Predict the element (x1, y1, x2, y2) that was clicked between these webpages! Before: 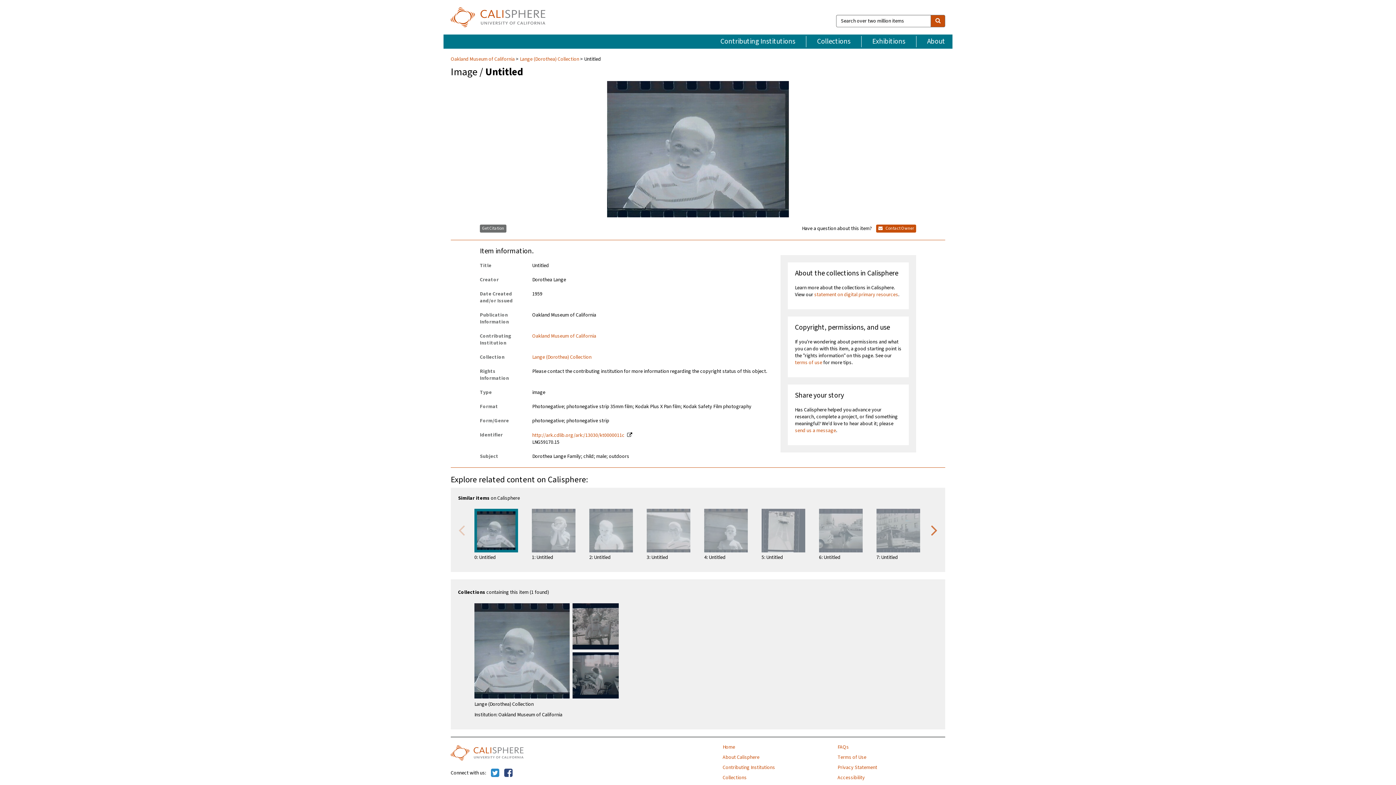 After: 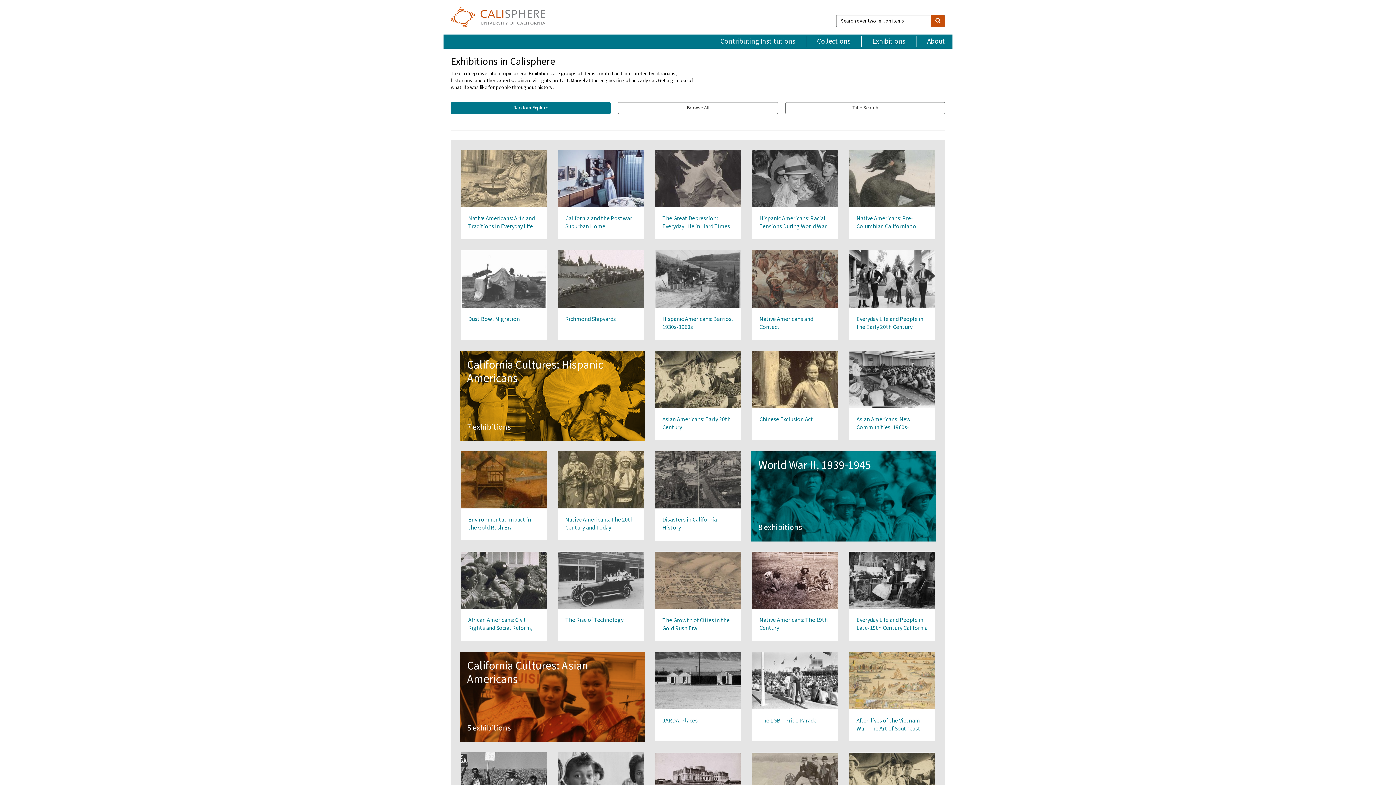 Action: label: Exhibitions bbox: (861, 36, 916, 47)